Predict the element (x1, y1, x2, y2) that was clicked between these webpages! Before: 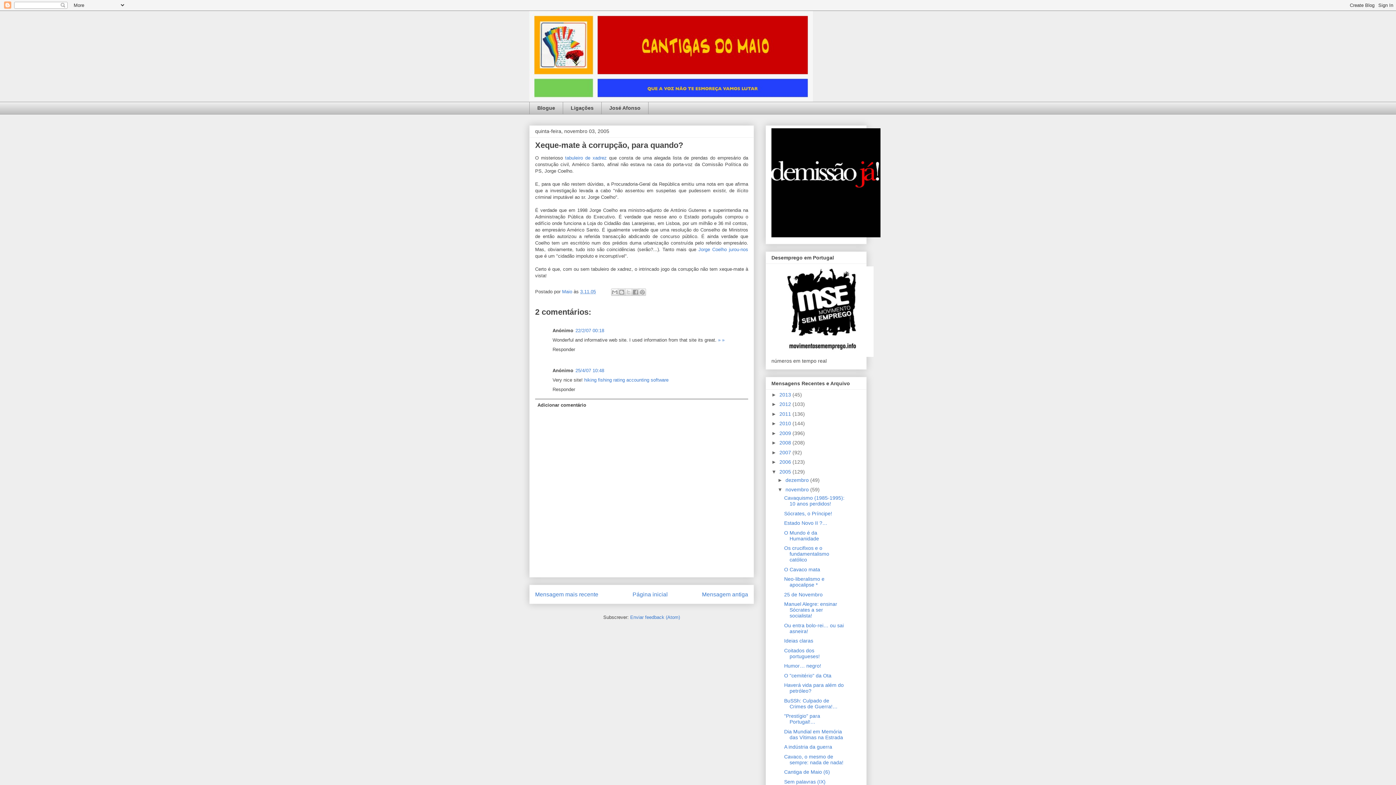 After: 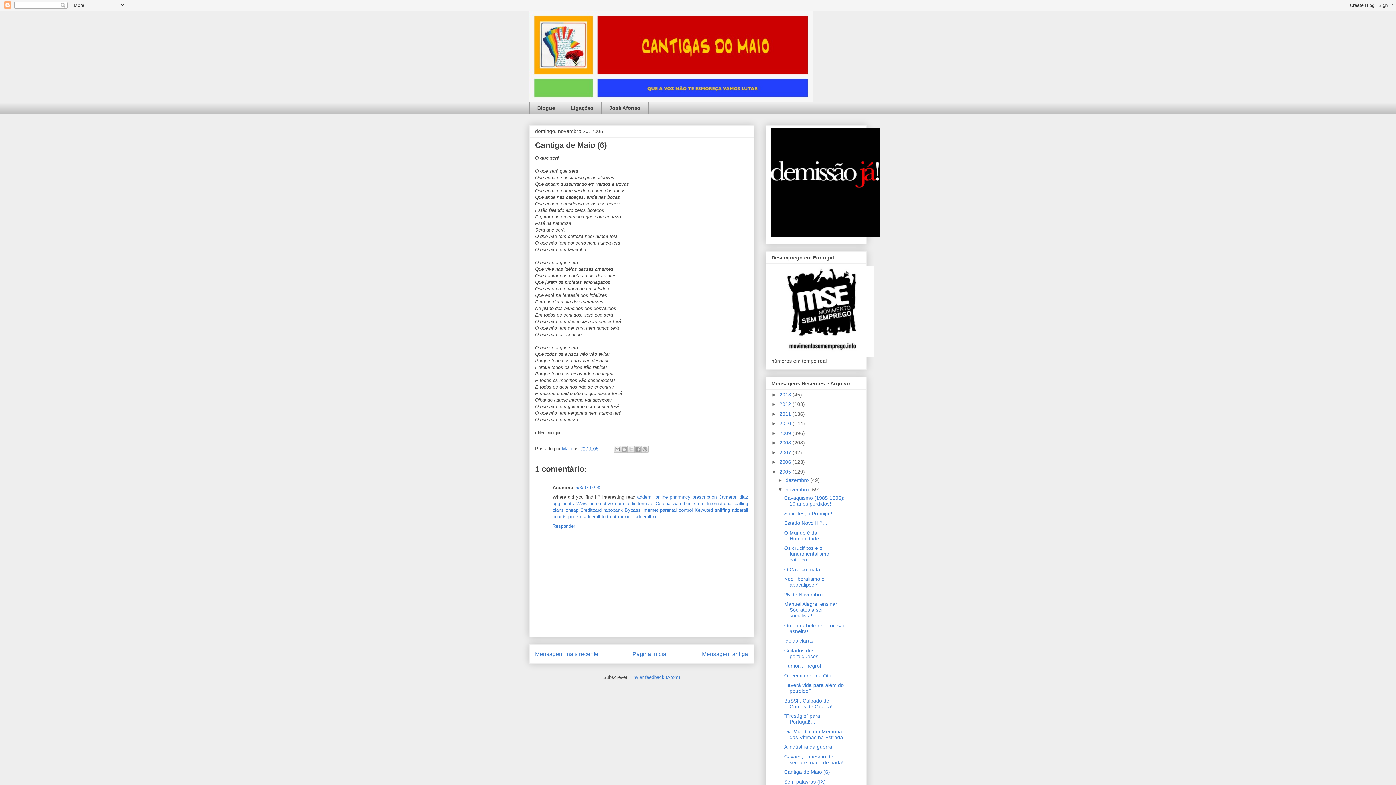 Action: label: Cantiga de Maio (6) bbox: (784, 769, 830, 775)